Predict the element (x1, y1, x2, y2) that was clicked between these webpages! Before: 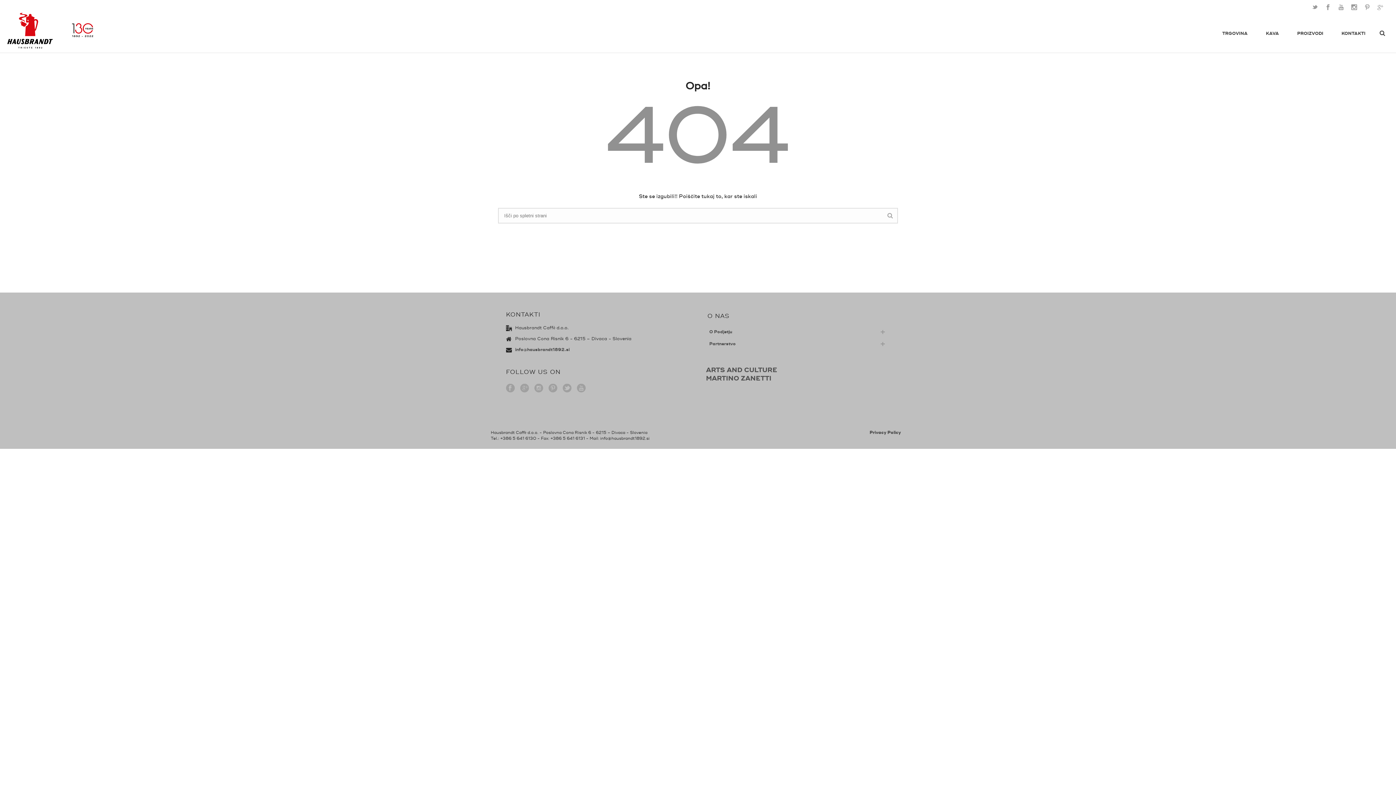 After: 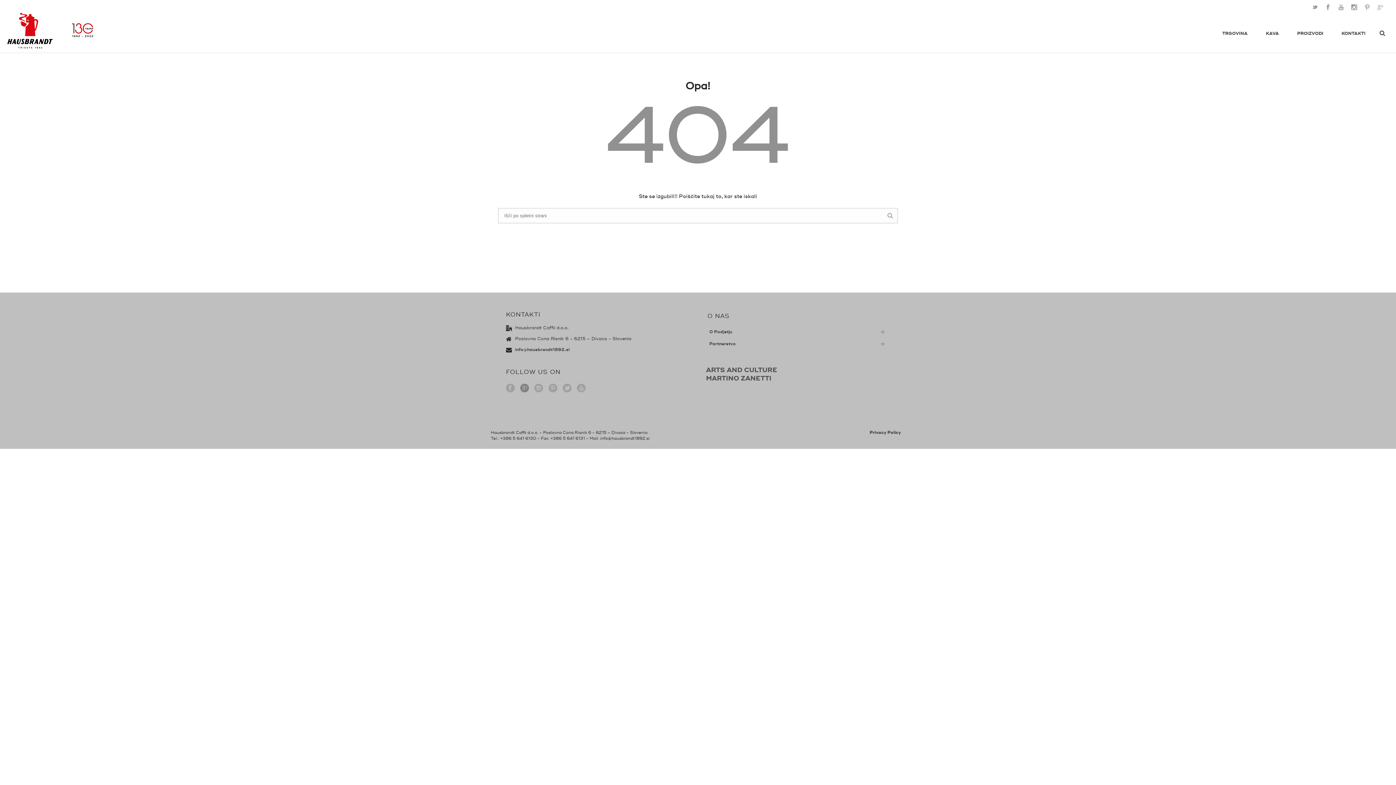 Action: bbox: (520, 384, 529, 393)